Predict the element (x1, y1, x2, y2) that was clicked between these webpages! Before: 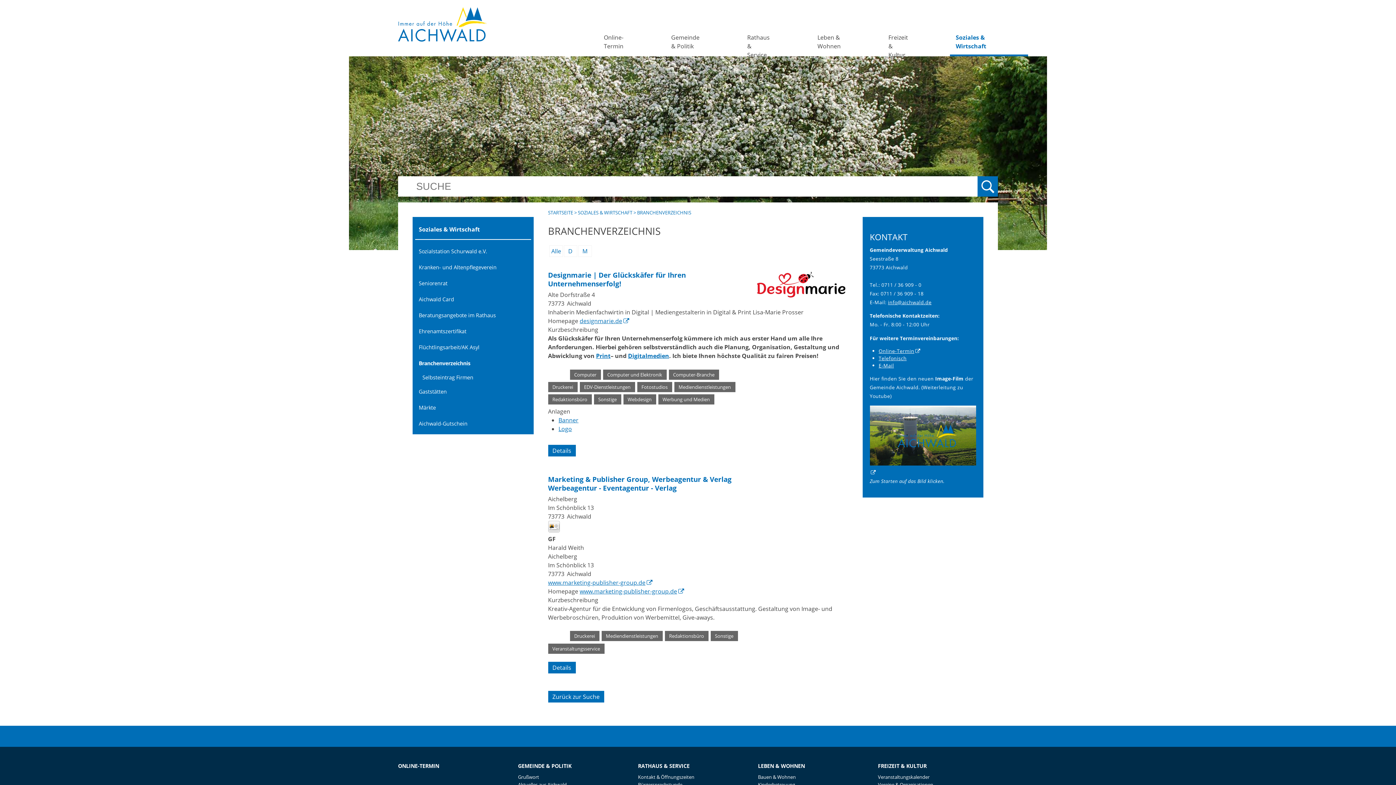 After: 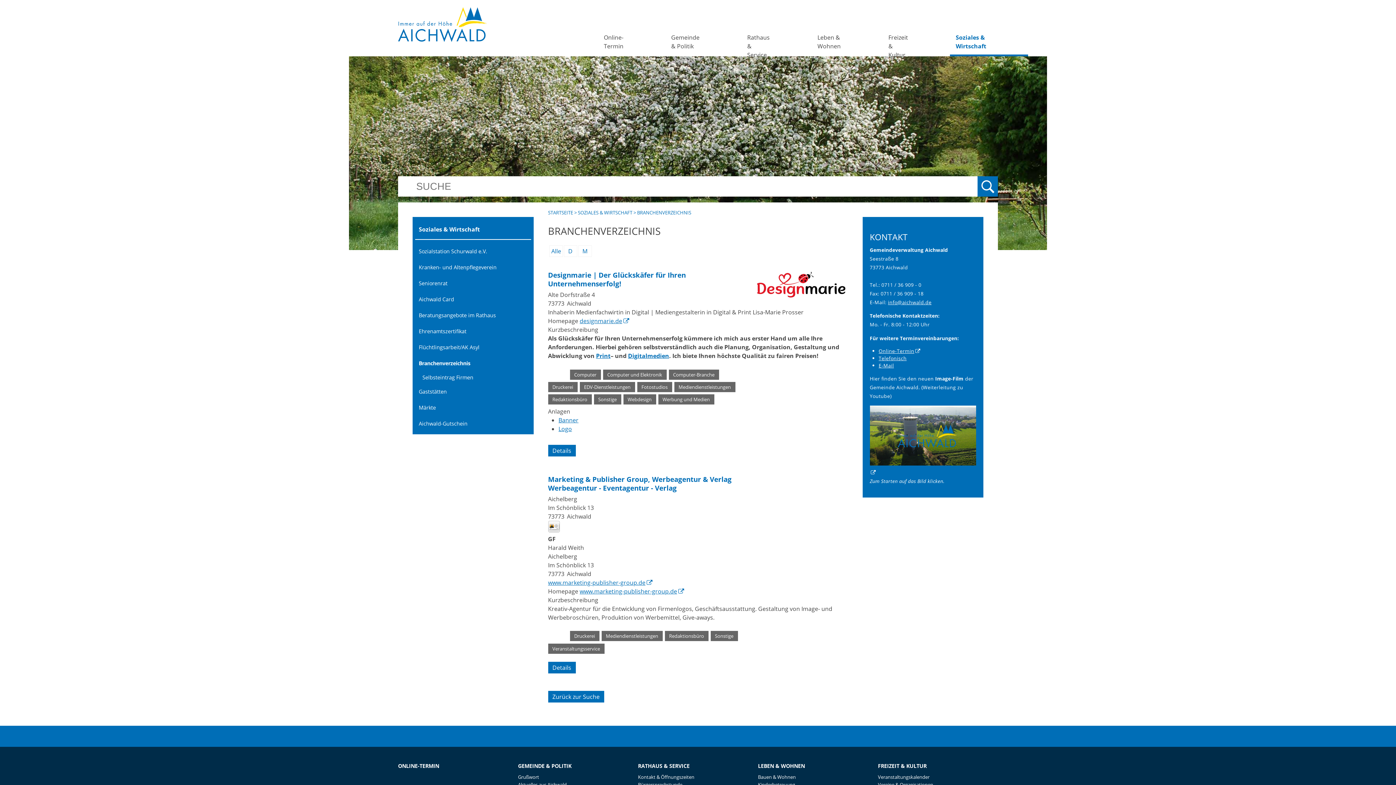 Action: bbox: (548, 526, 559, 534)